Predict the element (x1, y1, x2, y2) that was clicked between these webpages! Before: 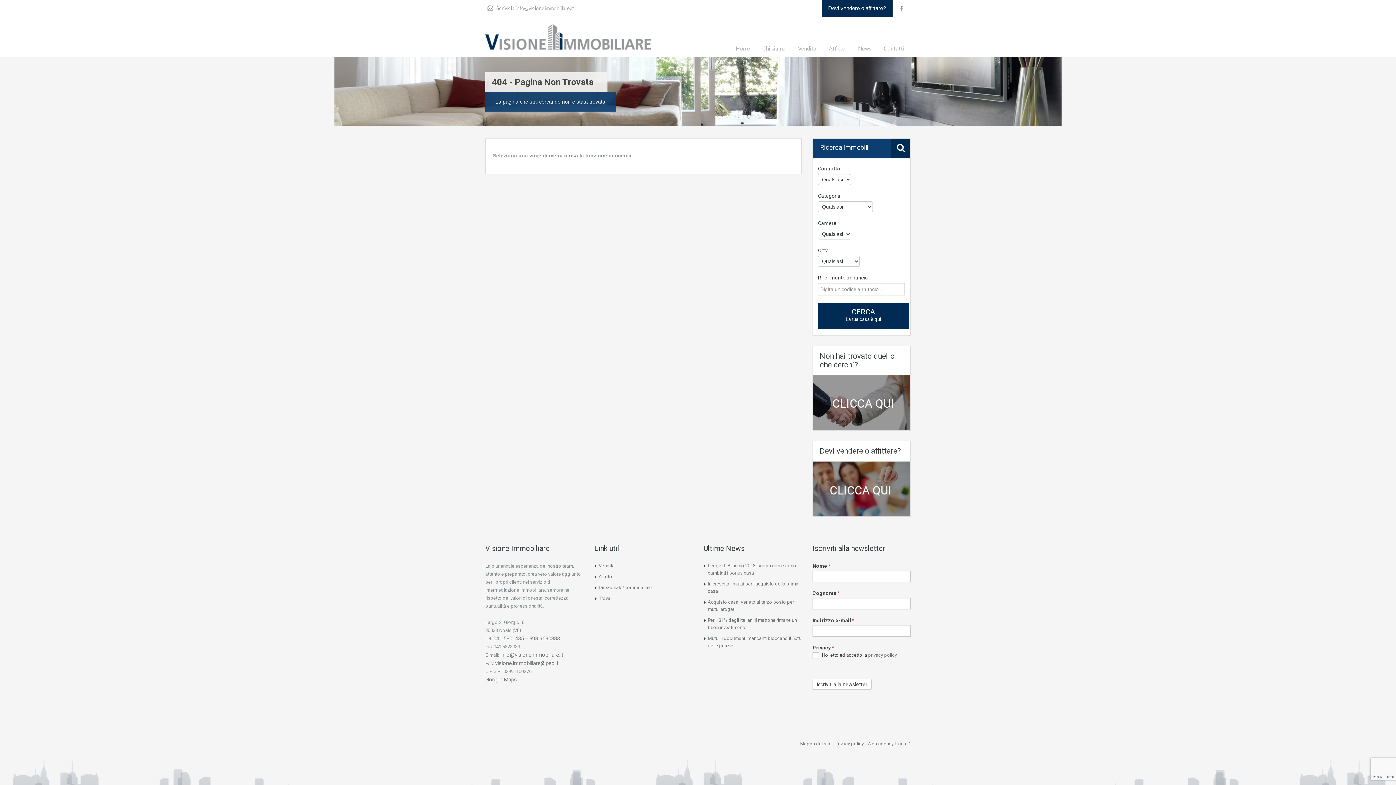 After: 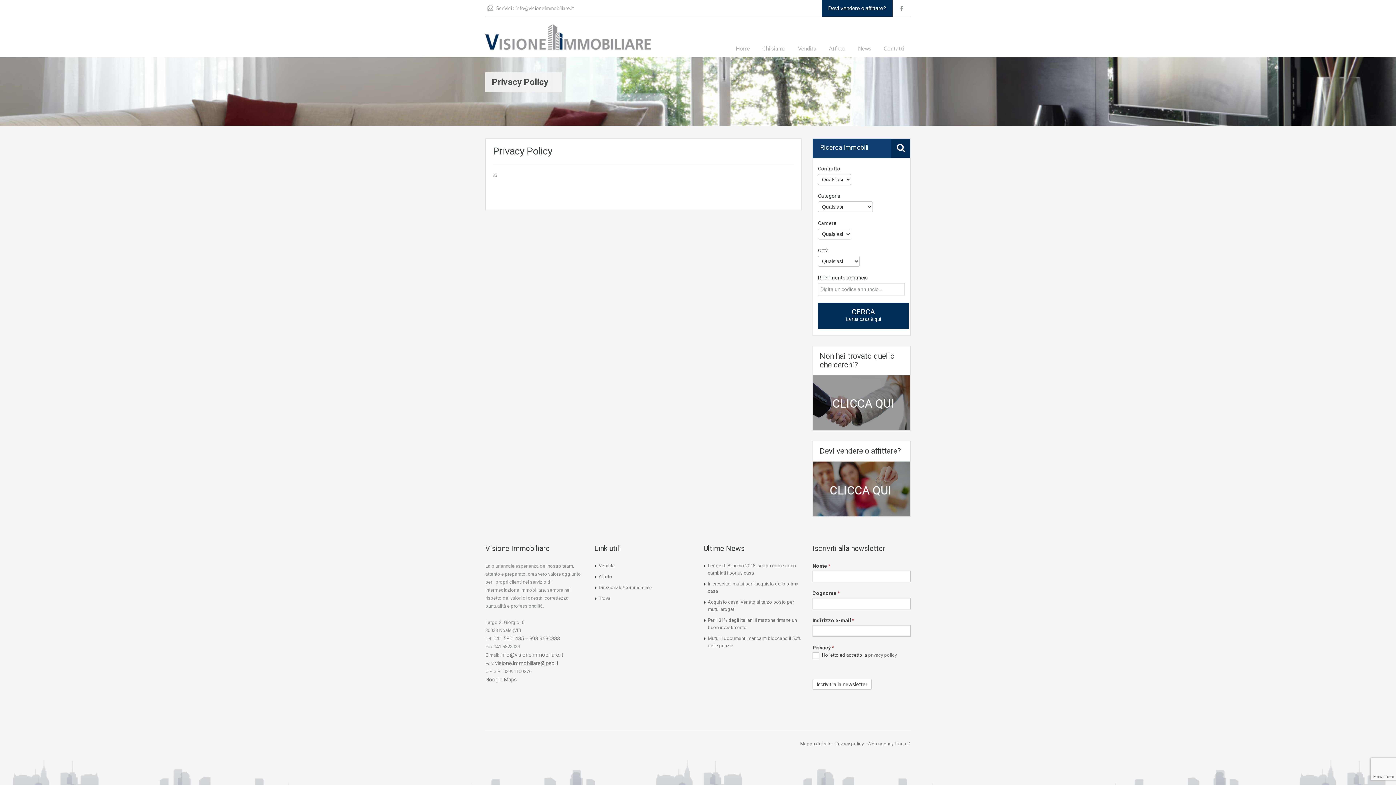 Action: label: Privacy policy bbox: (835, 741, 864, 746)